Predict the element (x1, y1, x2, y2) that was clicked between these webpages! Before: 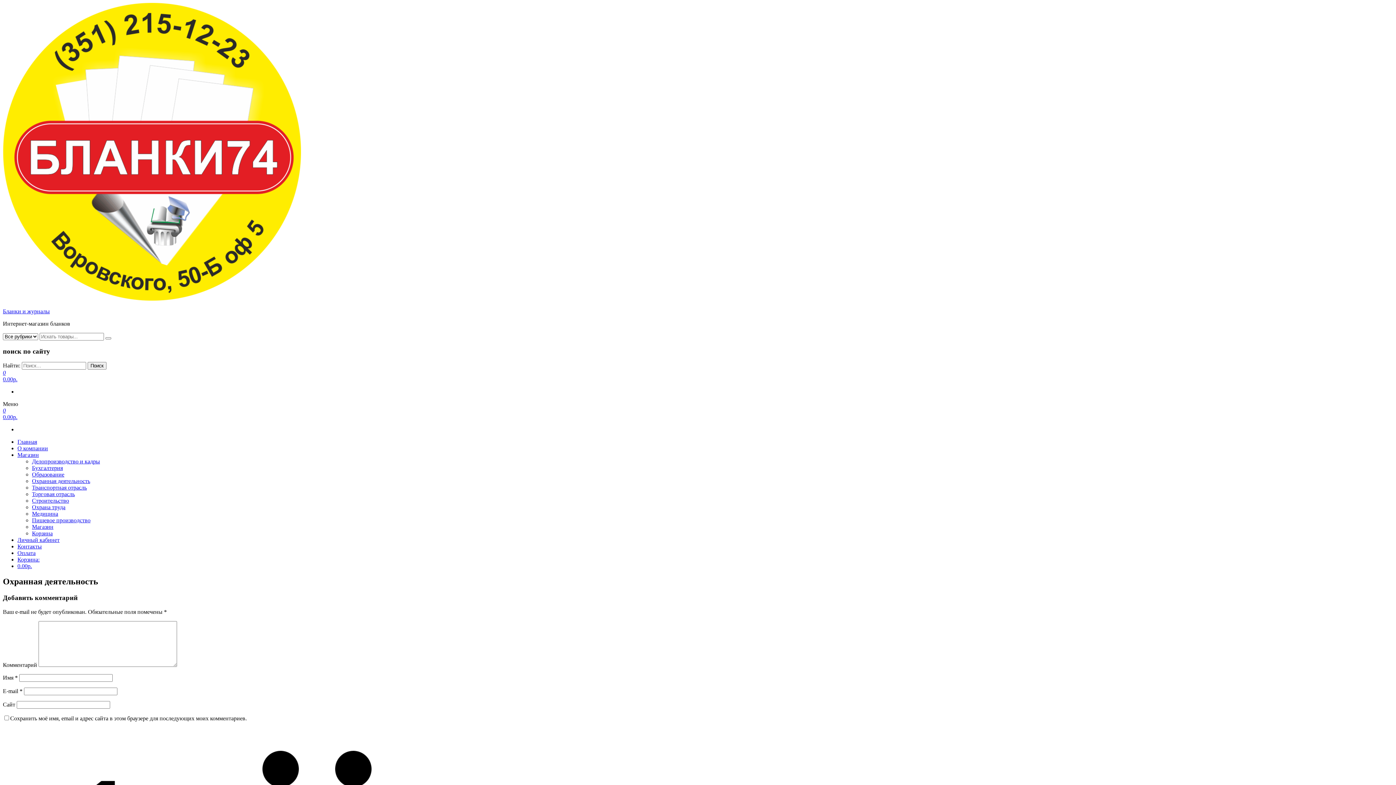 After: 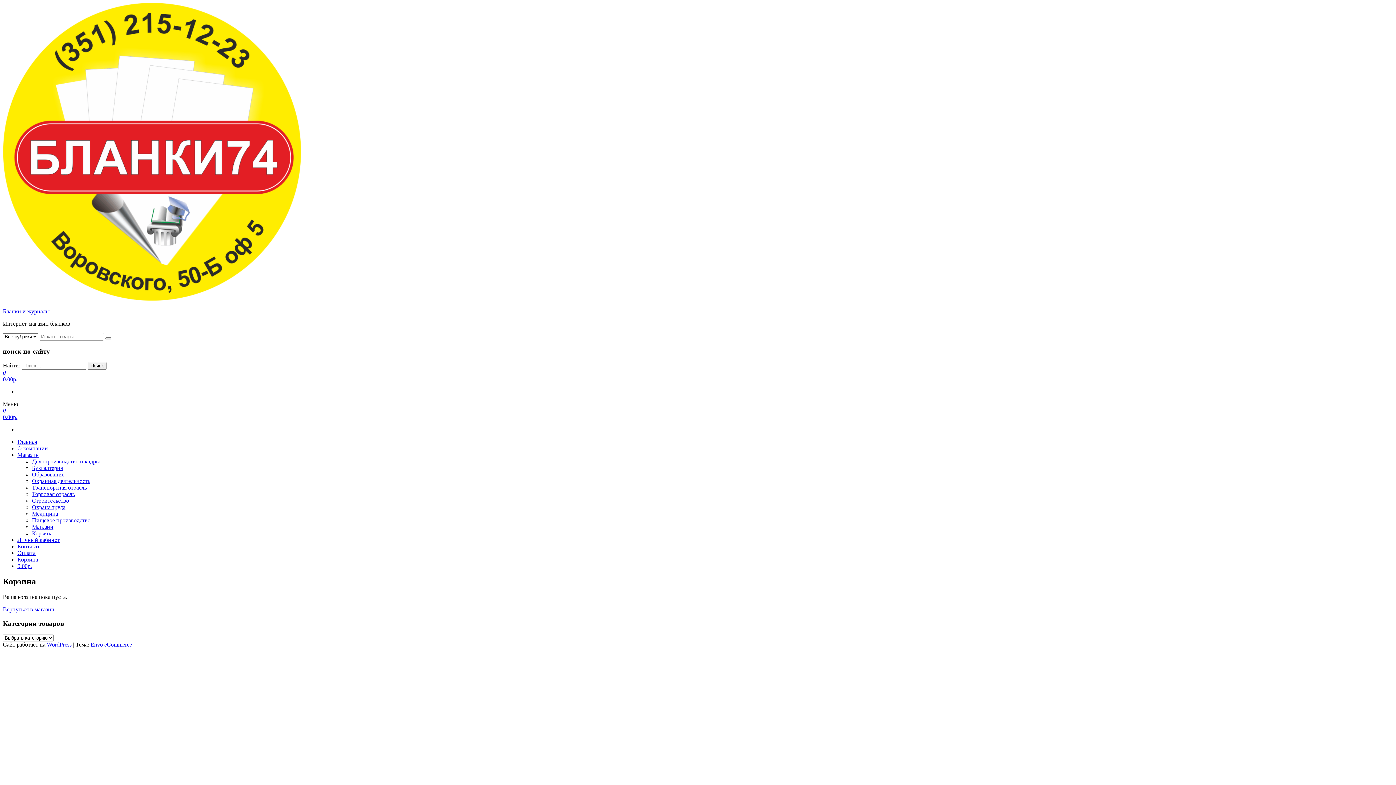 Action: label: 0
0.00р. bbox: (2, 369, 1393, 383)